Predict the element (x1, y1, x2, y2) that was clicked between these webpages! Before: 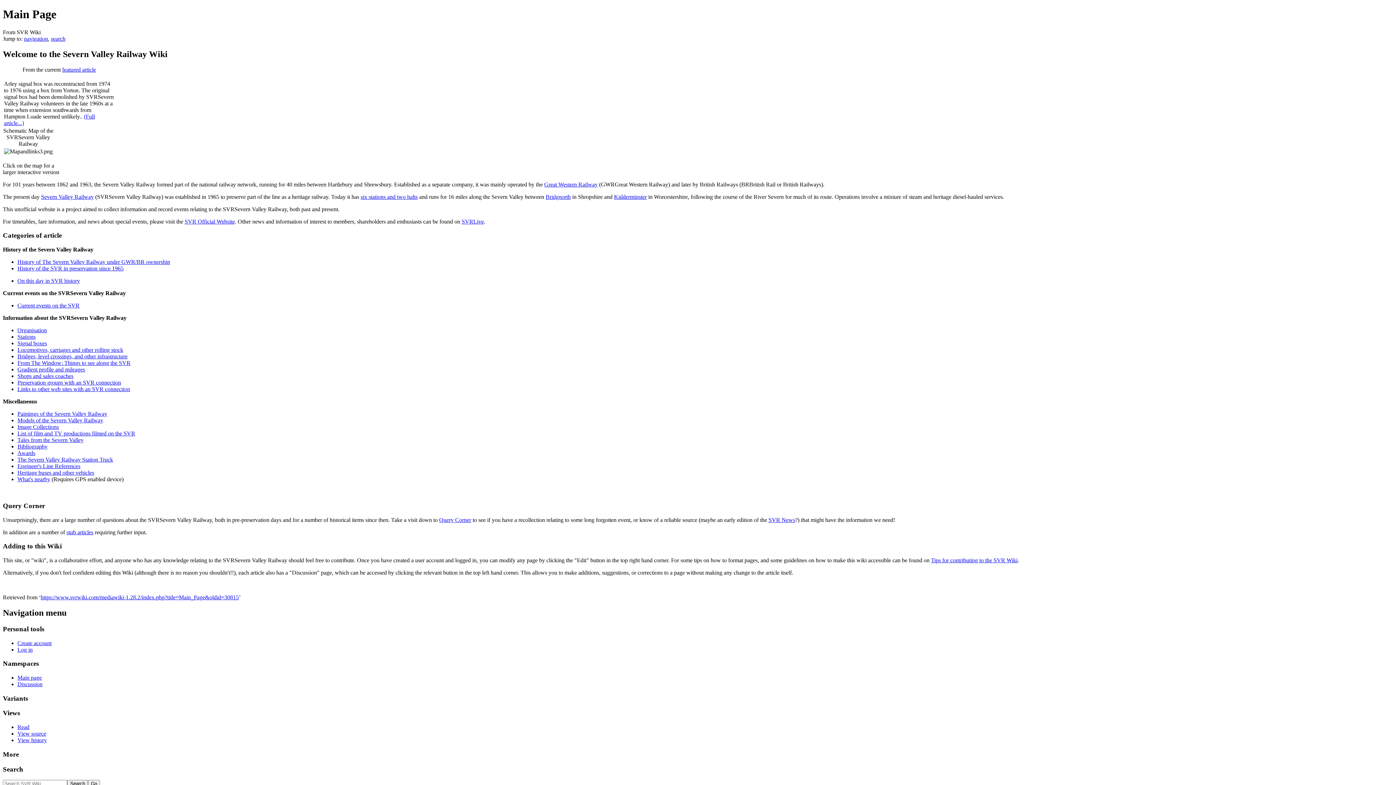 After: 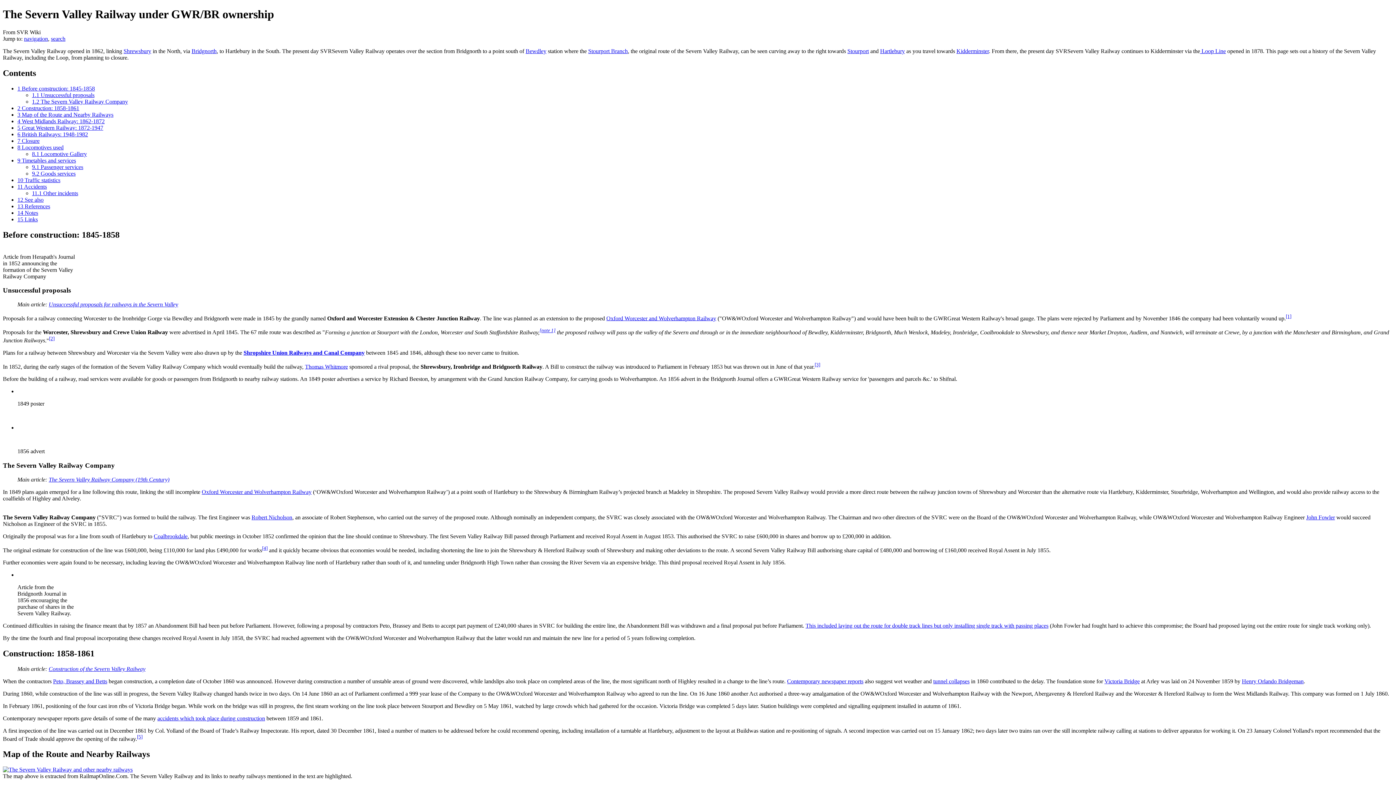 Action: label: History of The Severn Valley Railway under GWR/BR ownership bbox: (17, 258, 170, 265)